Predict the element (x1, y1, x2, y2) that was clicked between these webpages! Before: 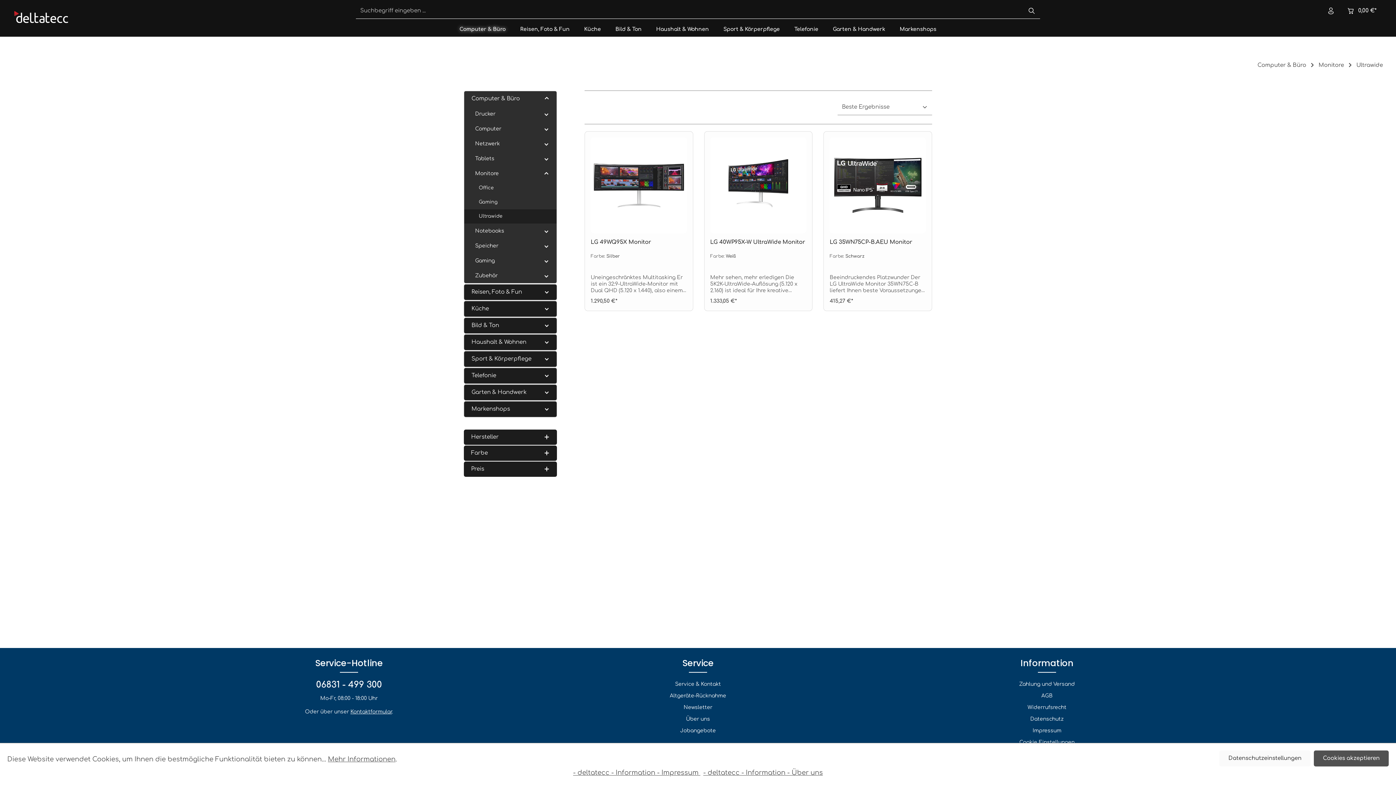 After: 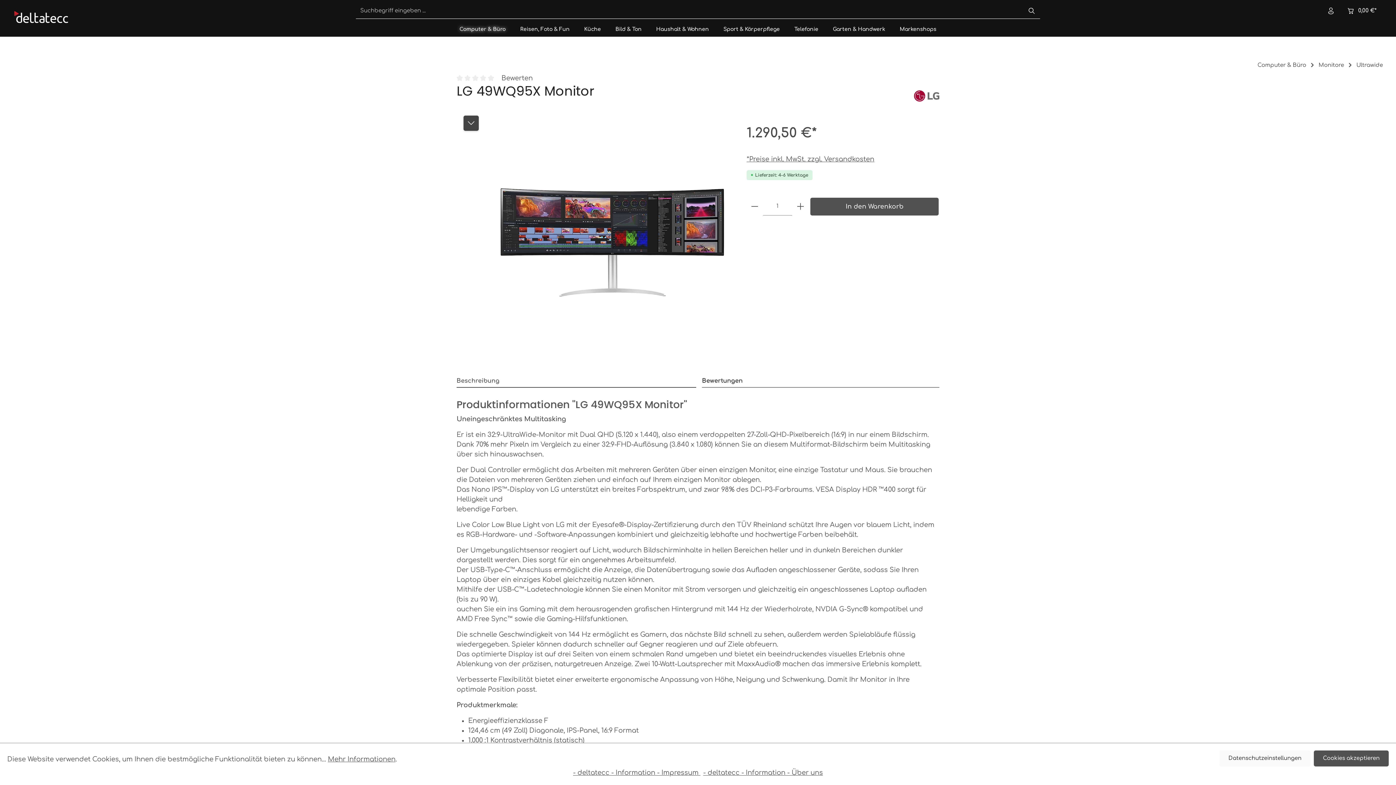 Action: bbox: (590, 137, 687, 233)